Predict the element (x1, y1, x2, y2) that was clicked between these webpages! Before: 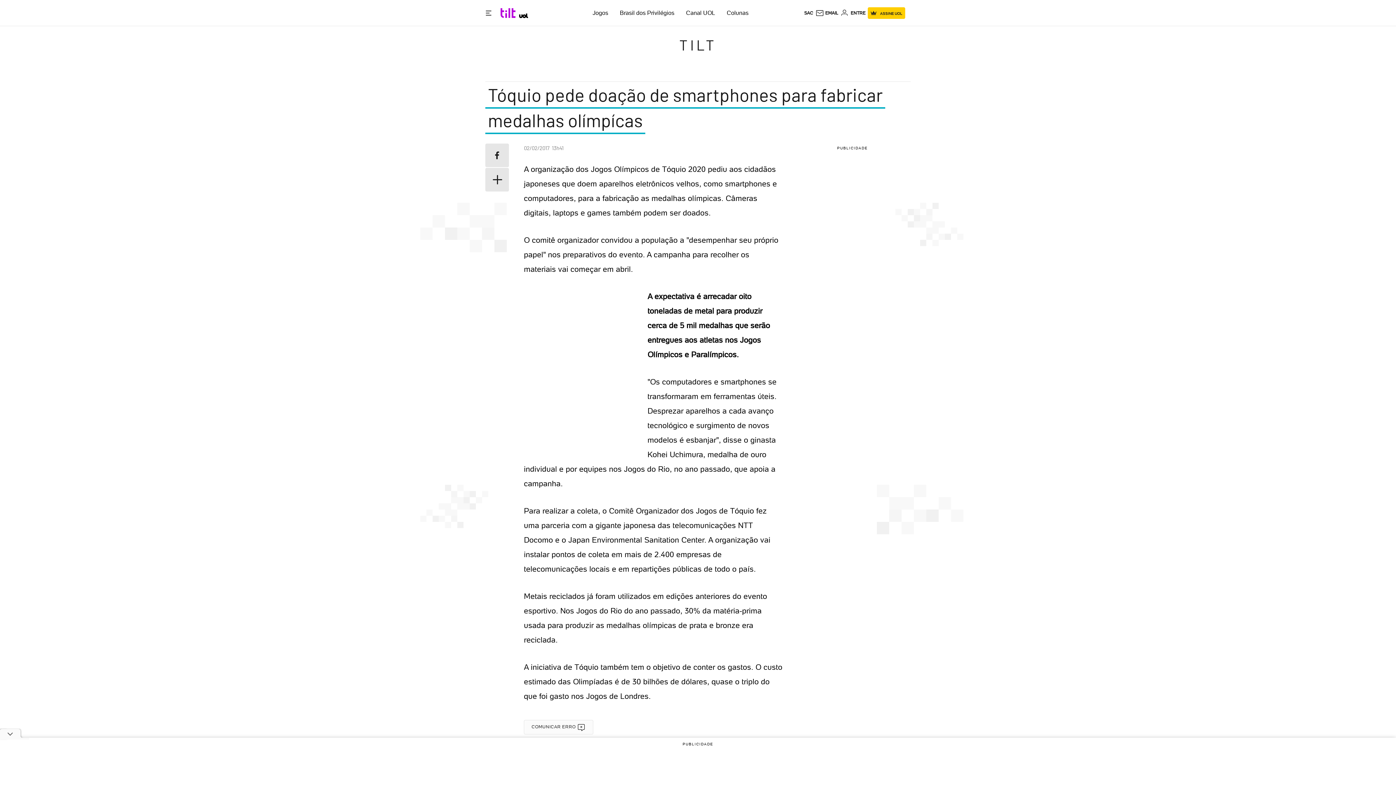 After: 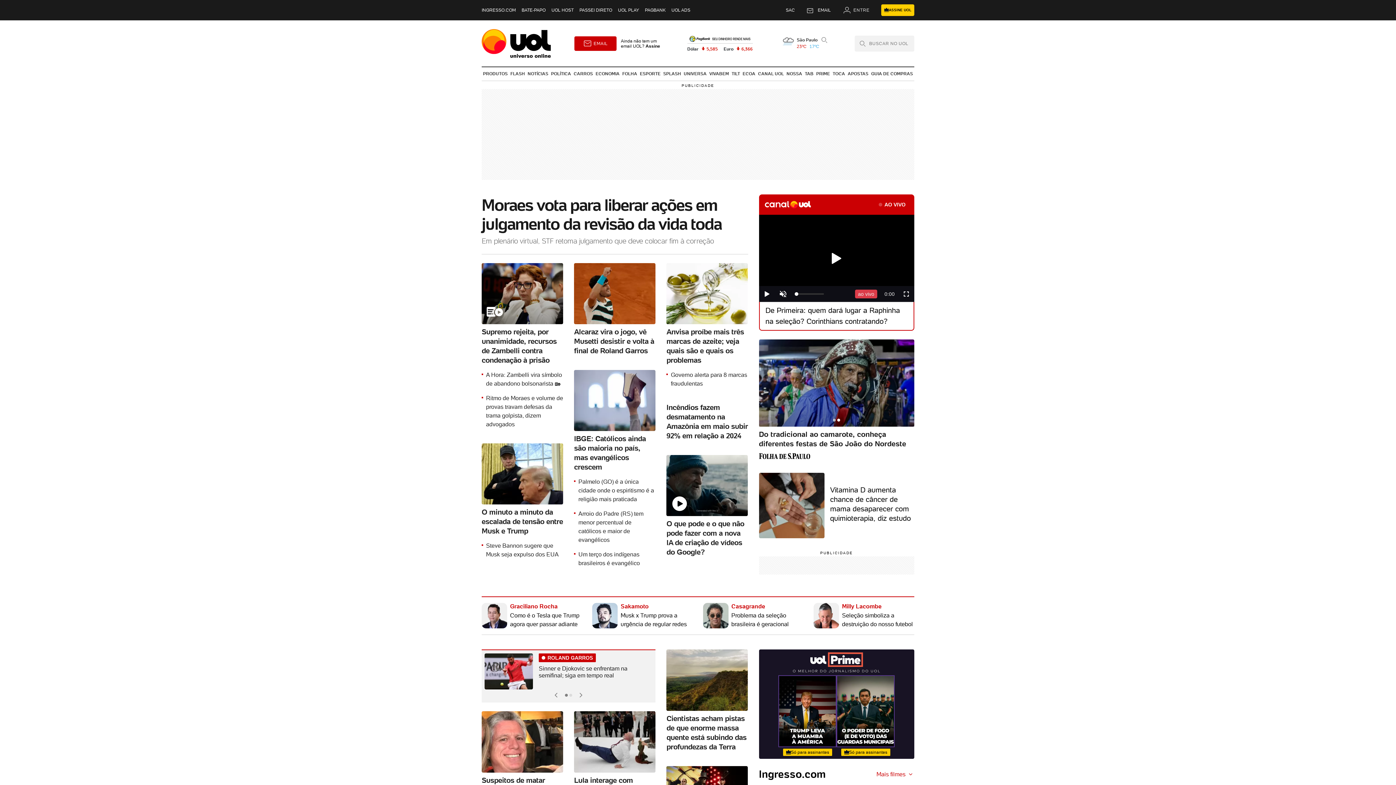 Action: bbox: (519, 13, 528, 18) label: UOL - Universo Online